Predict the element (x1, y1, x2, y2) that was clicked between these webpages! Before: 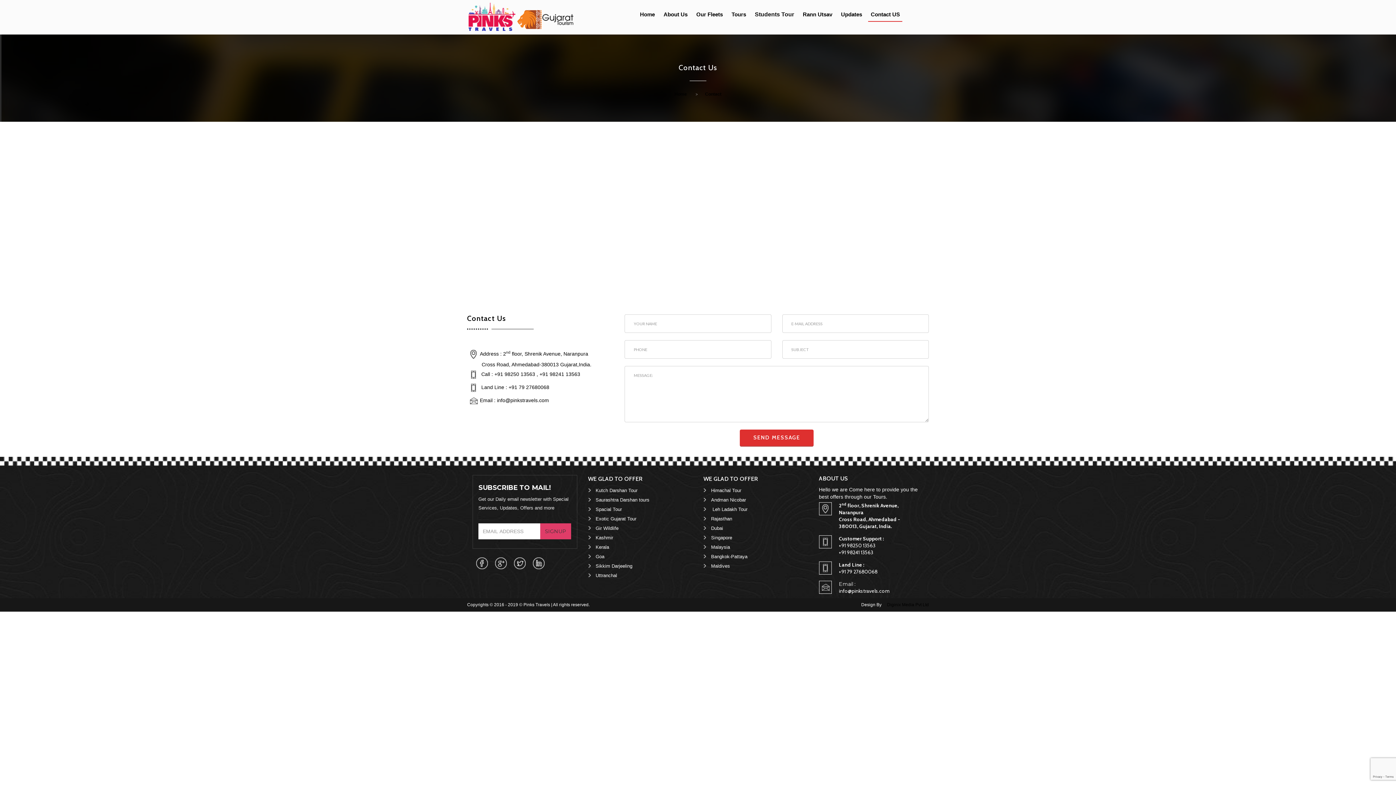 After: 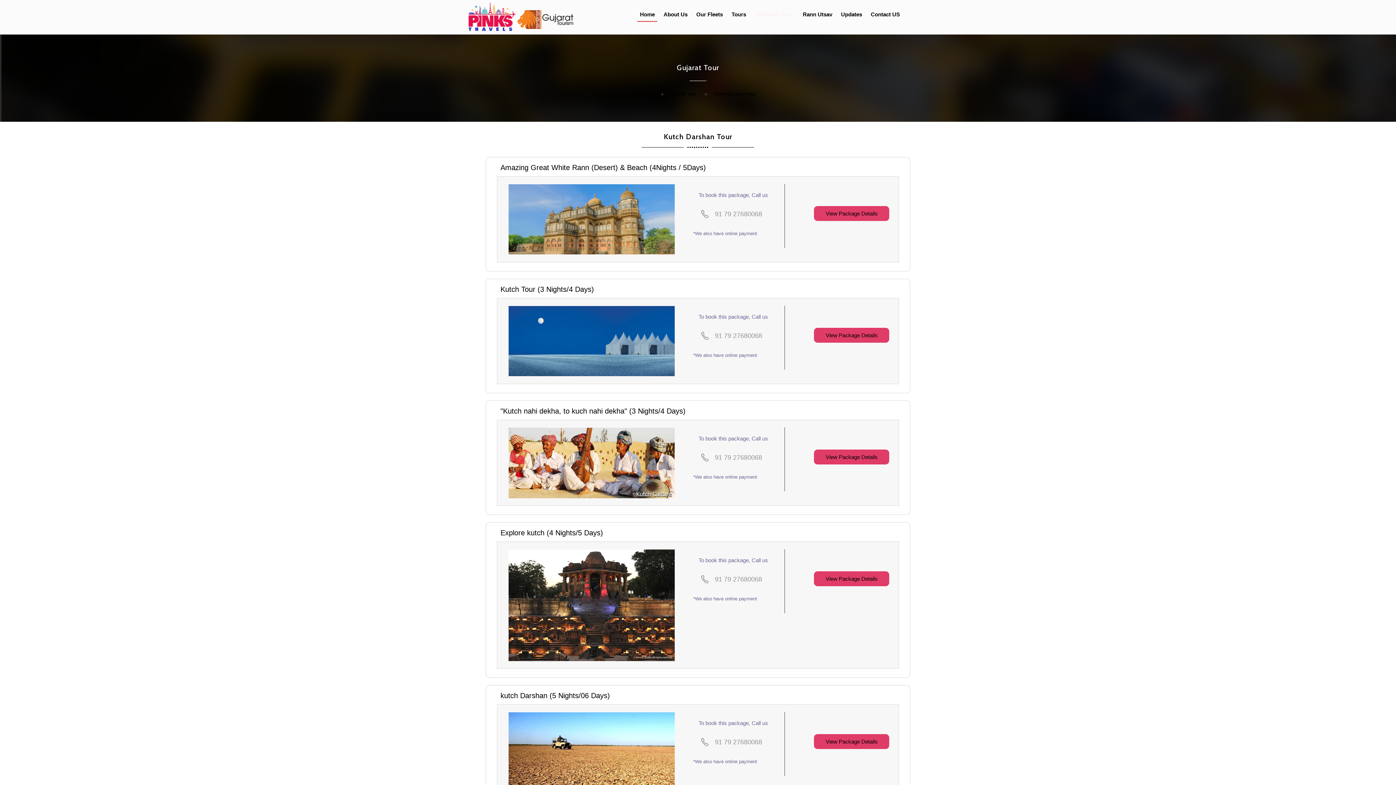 Action: bbox: (588, 488, 637, 493) label: Kutch Darshan Tour